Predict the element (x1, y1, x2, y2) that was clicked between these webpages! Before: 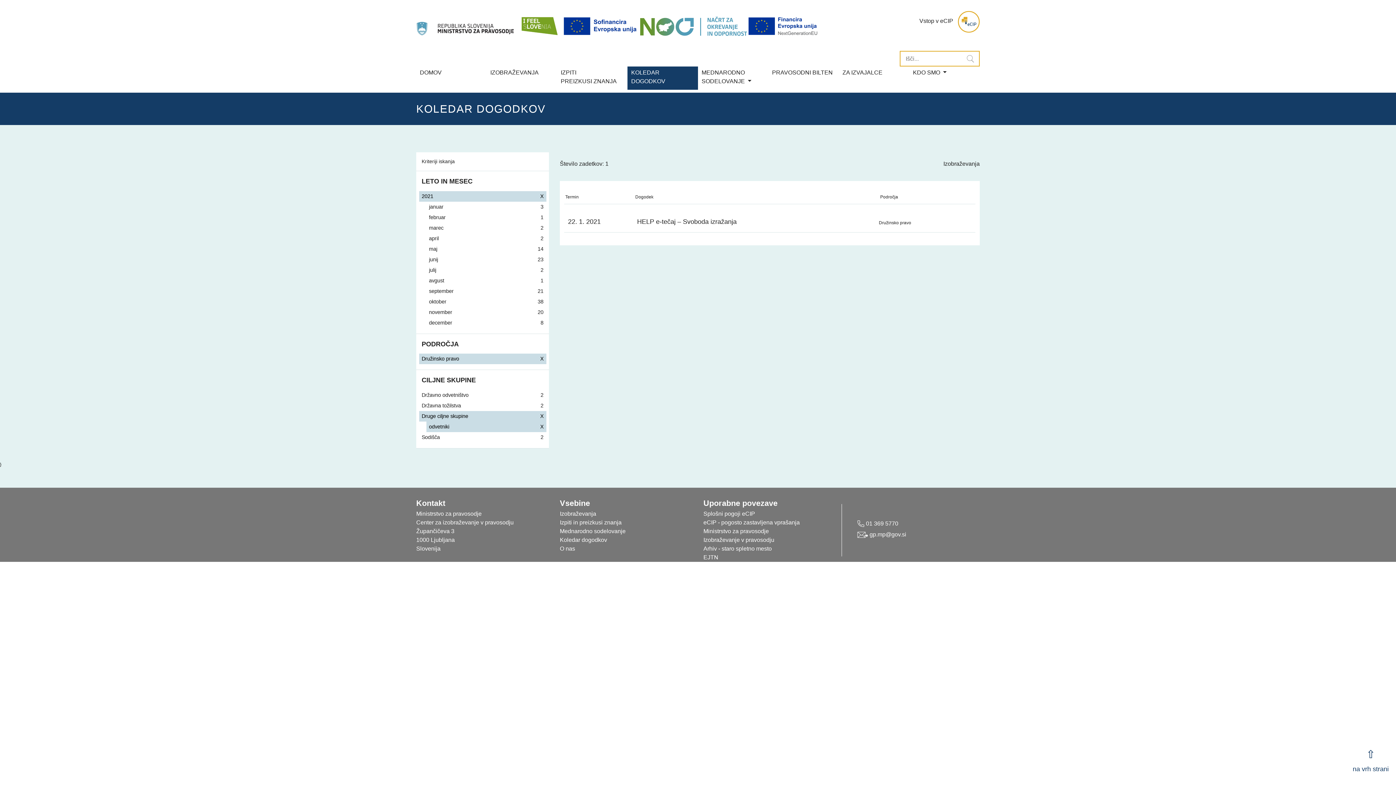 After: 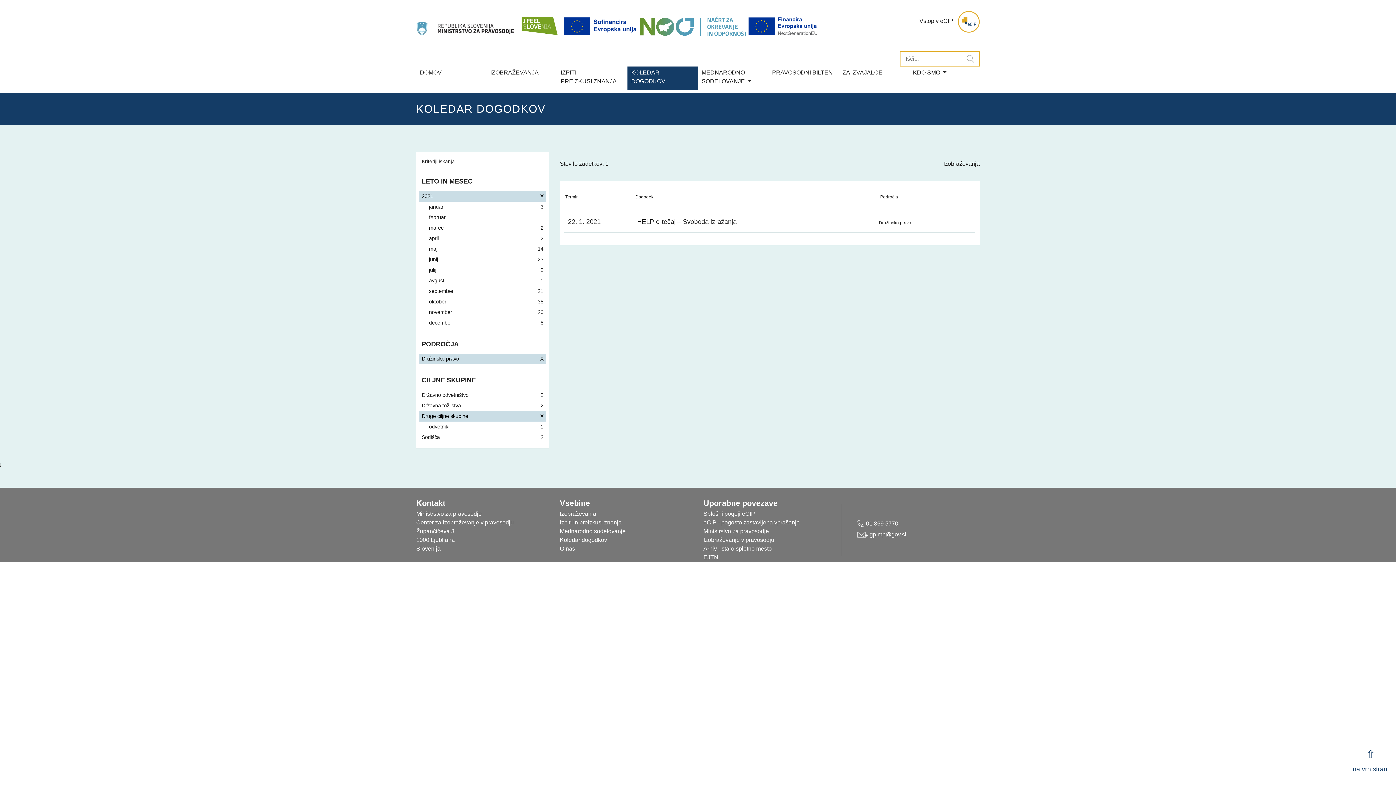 Action: bbox: (426, 421, 546, 432) label: odvetniki

X